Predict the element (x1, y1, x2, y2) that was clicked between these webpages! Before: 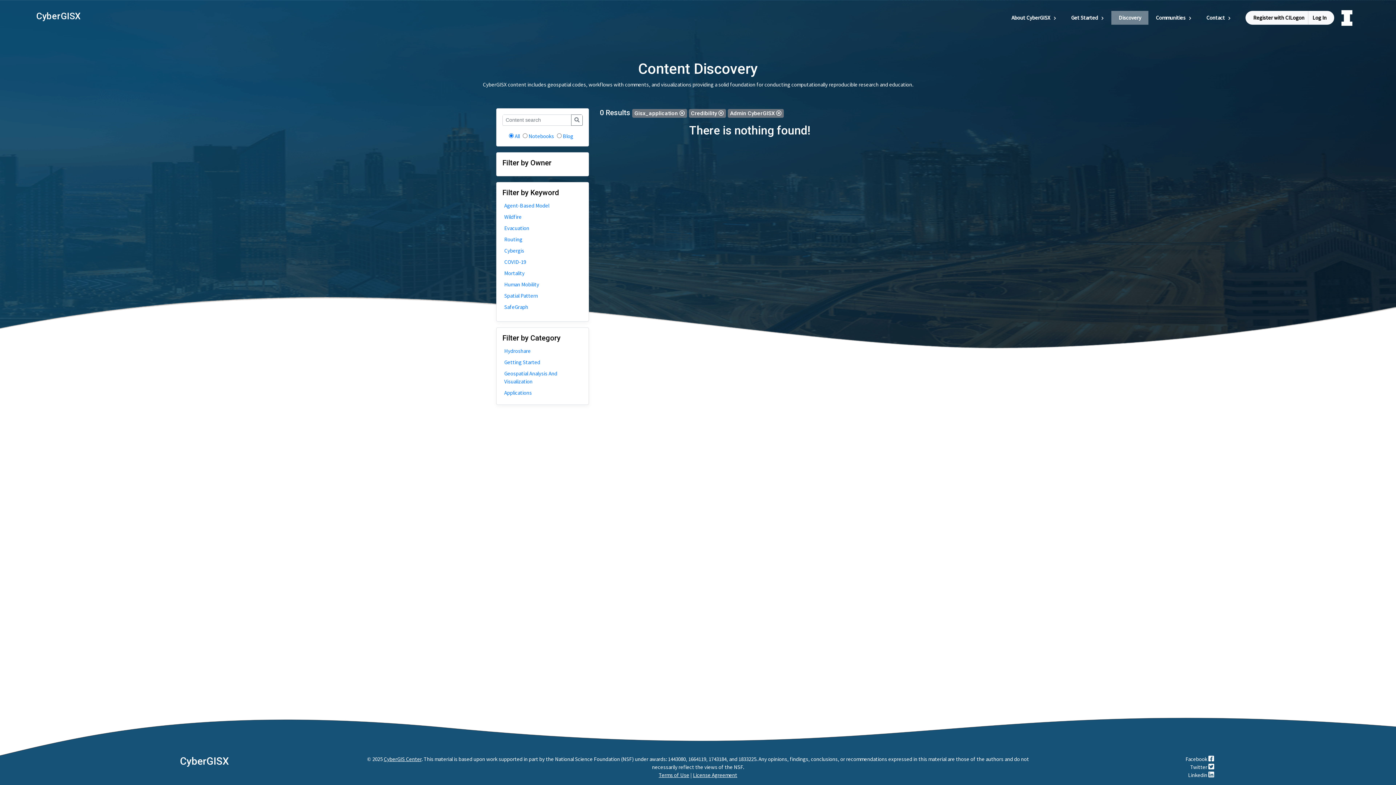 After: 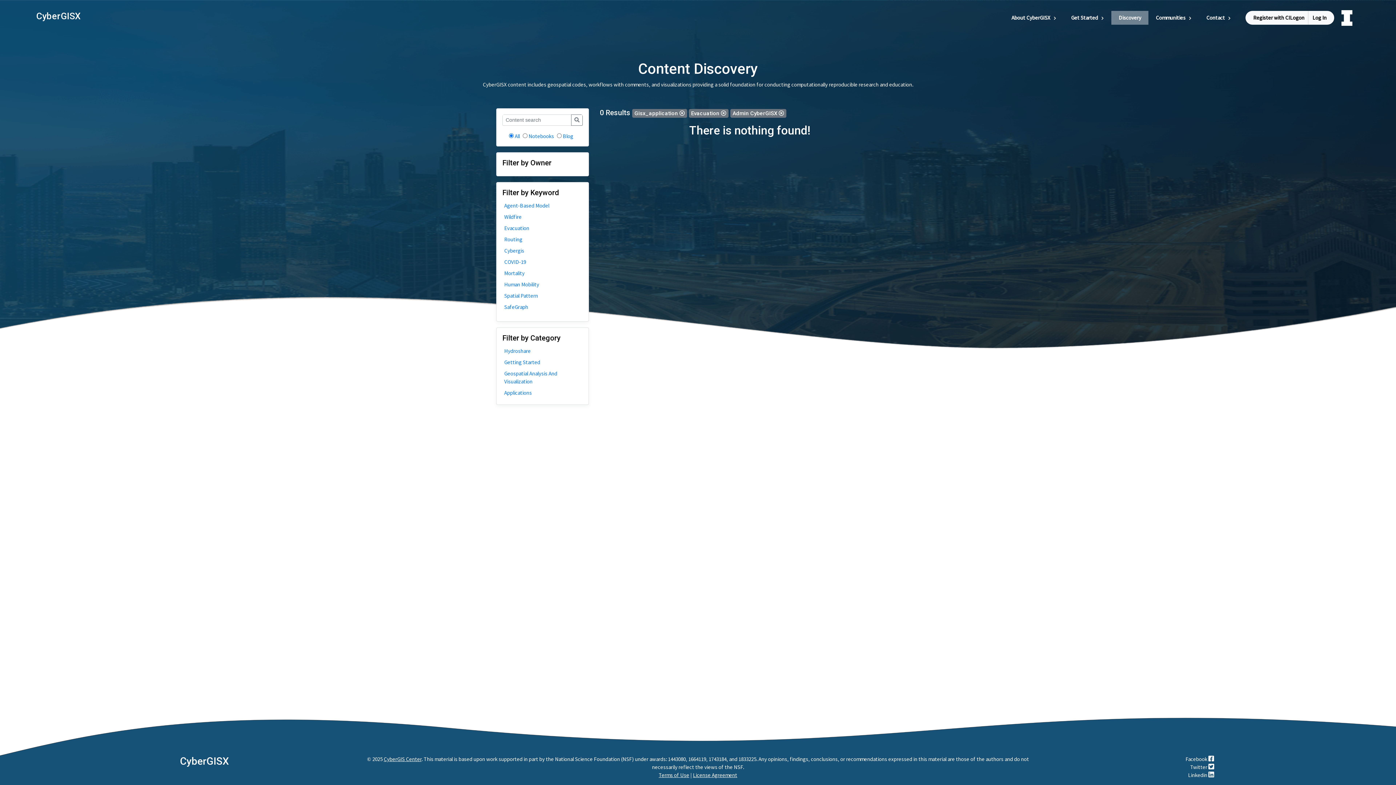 Action: bbox: (504, 224, 581, 232) label: Evacuation